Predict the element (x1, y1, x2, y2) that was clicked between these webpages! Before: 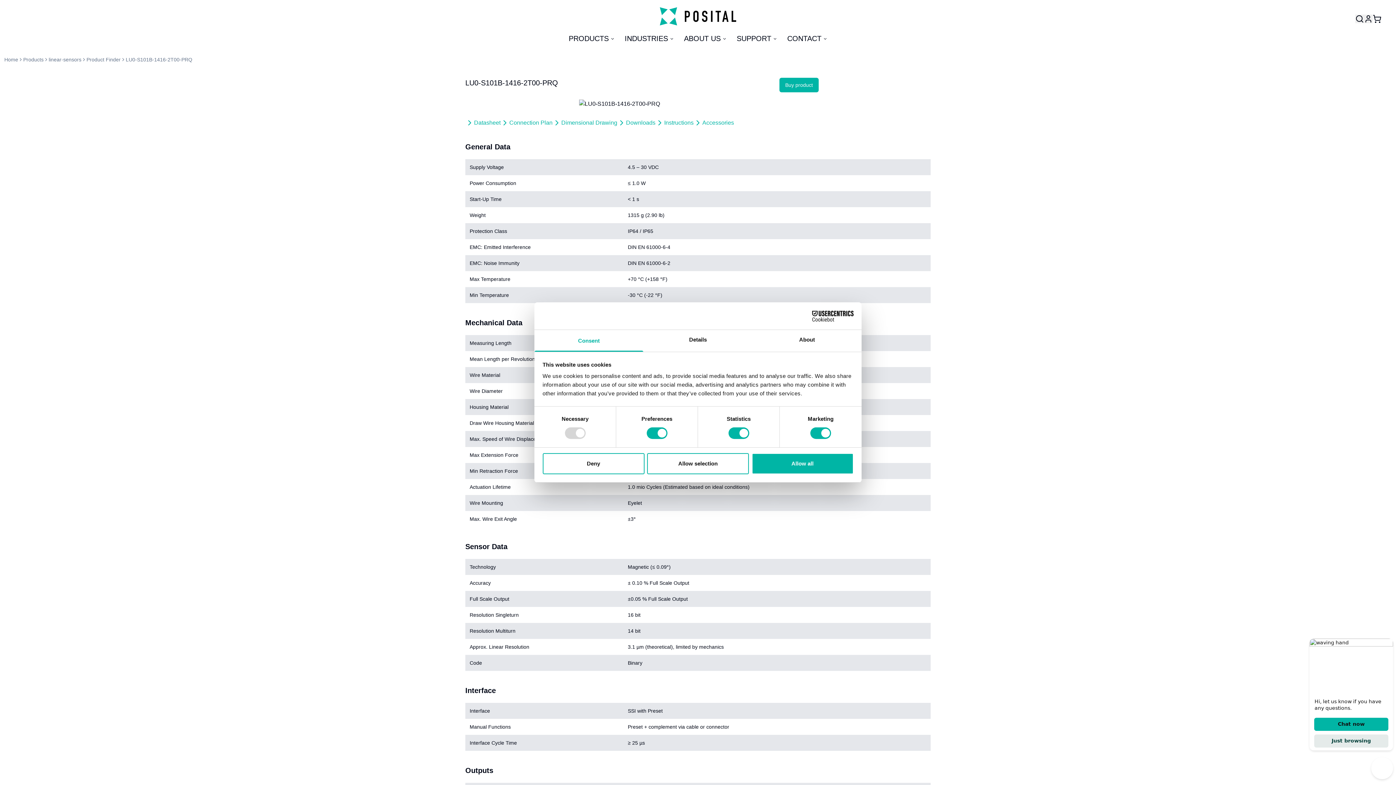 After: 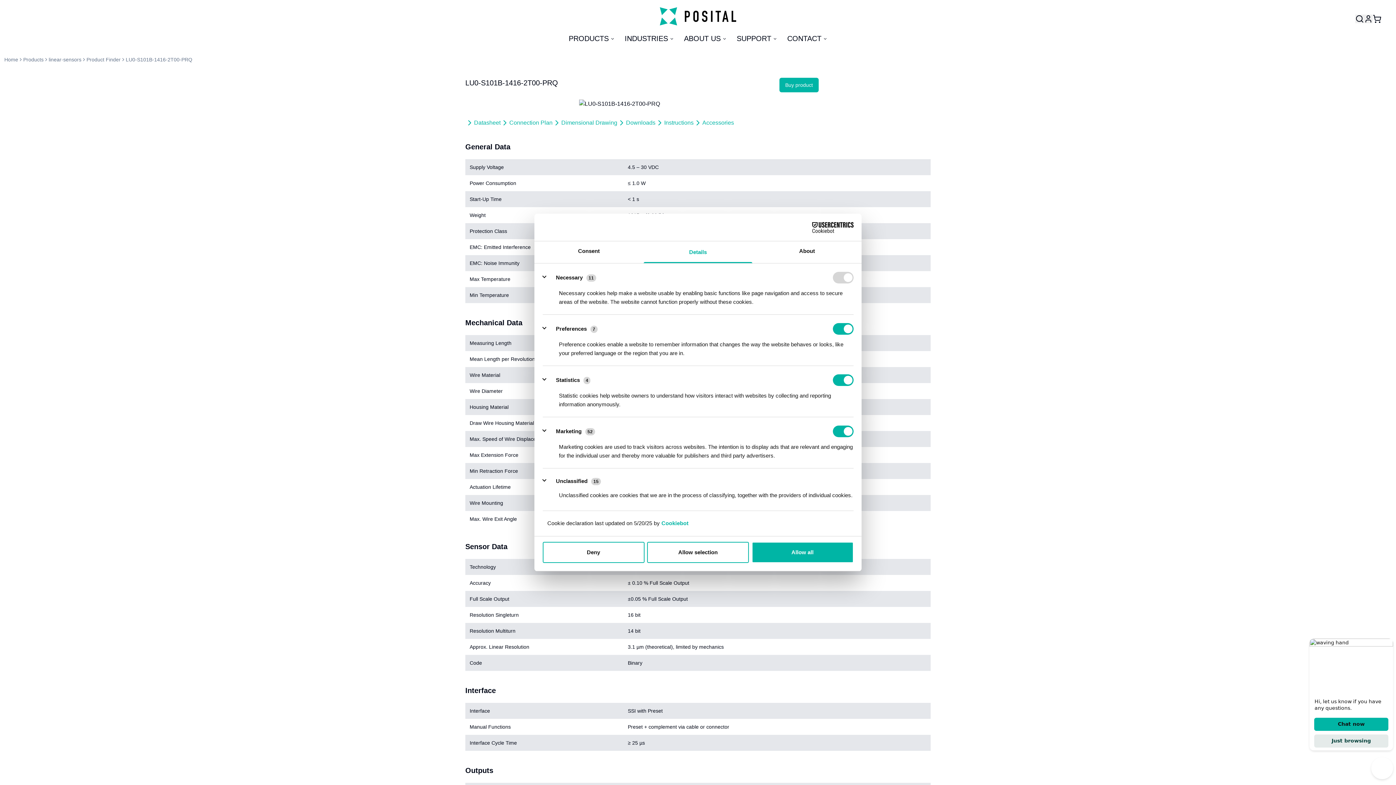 Action: label: Details bbox: (643, 330, 752, 351)